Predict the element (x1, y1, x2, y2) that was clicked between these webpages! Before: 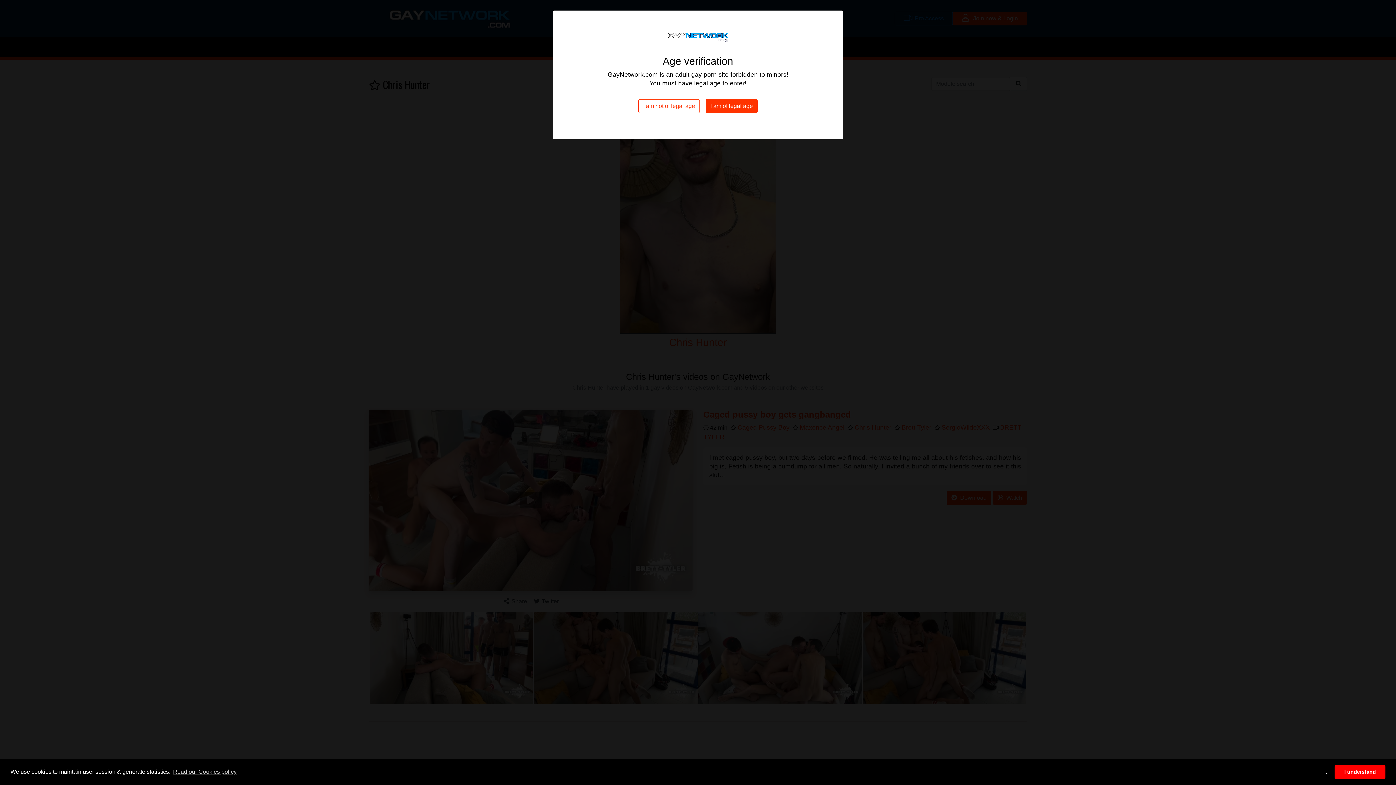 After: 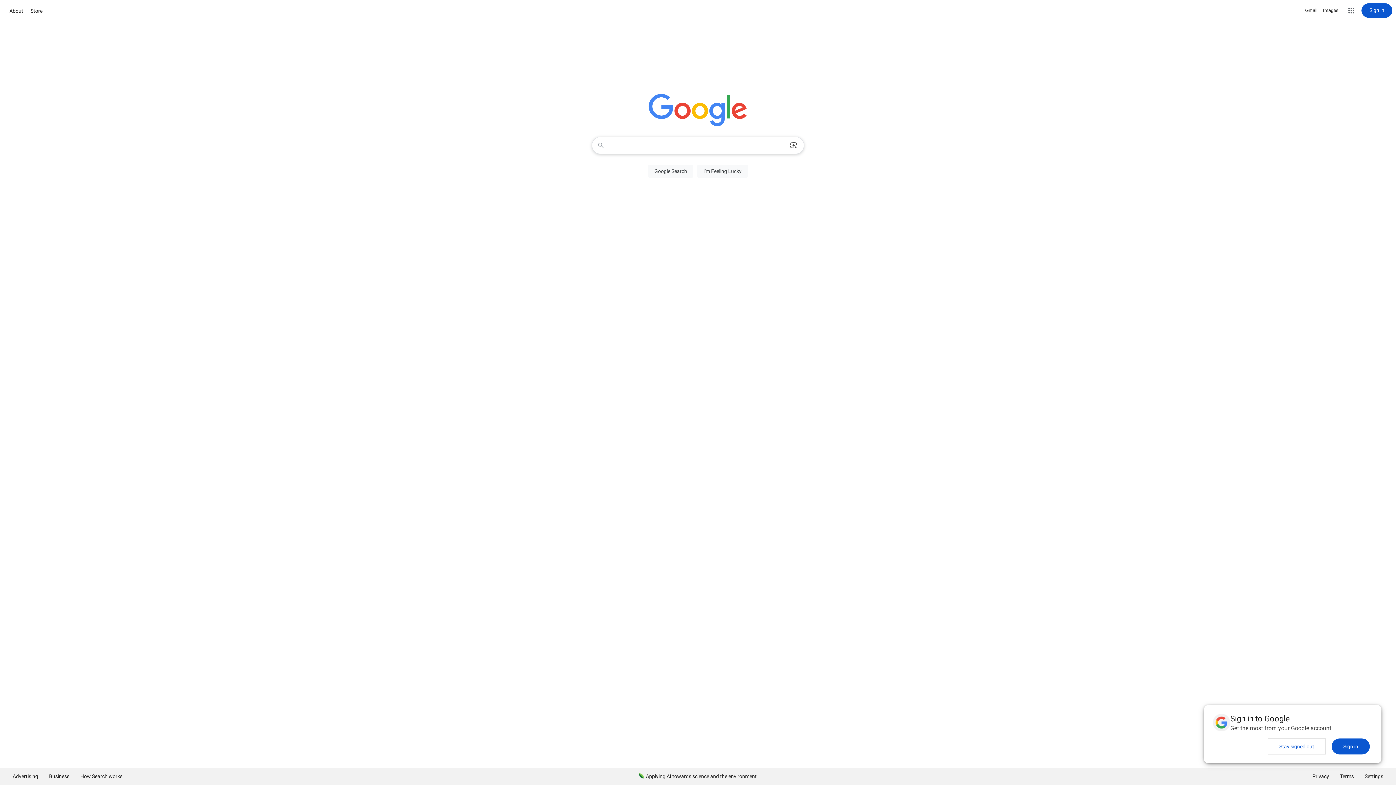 Action: label: I am not of legal age bbox: (638, 99, 700, 113)